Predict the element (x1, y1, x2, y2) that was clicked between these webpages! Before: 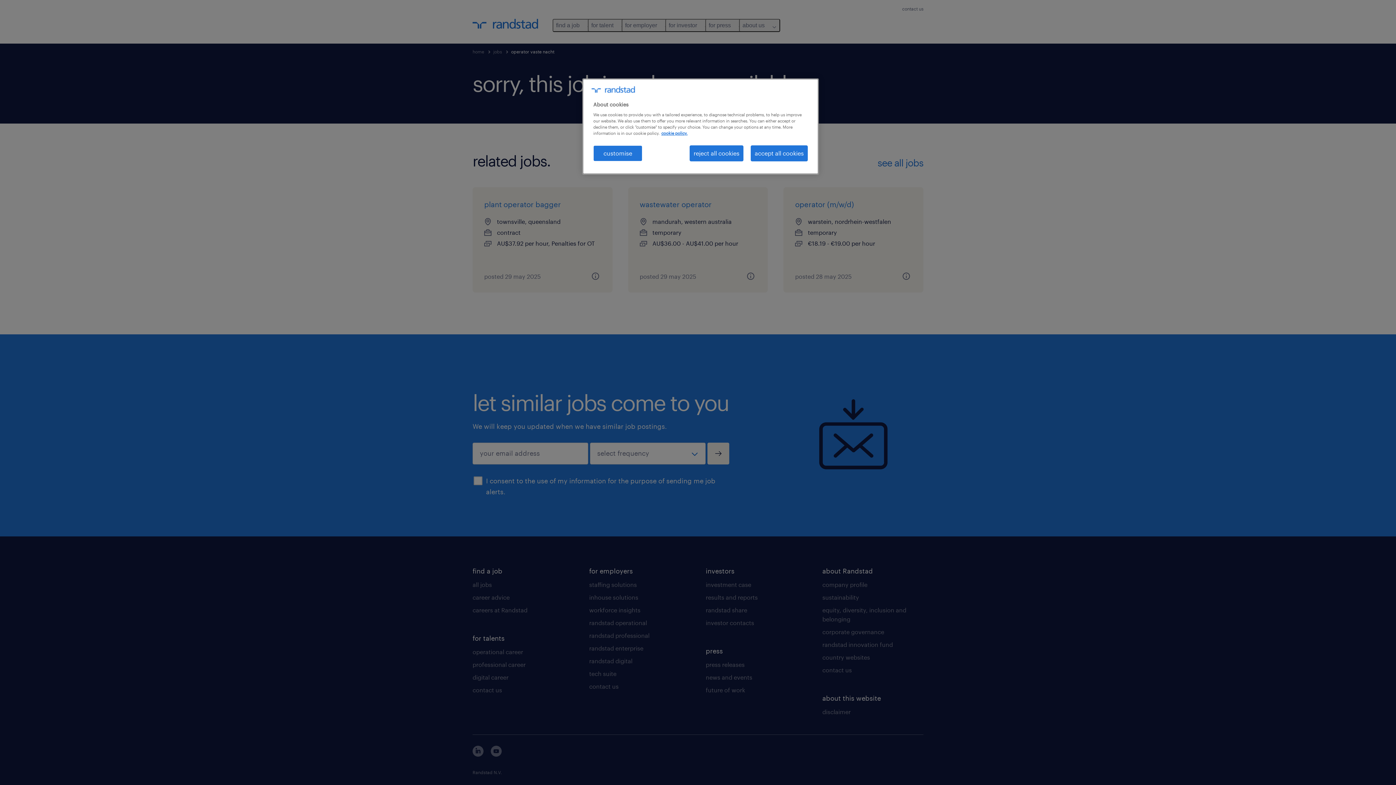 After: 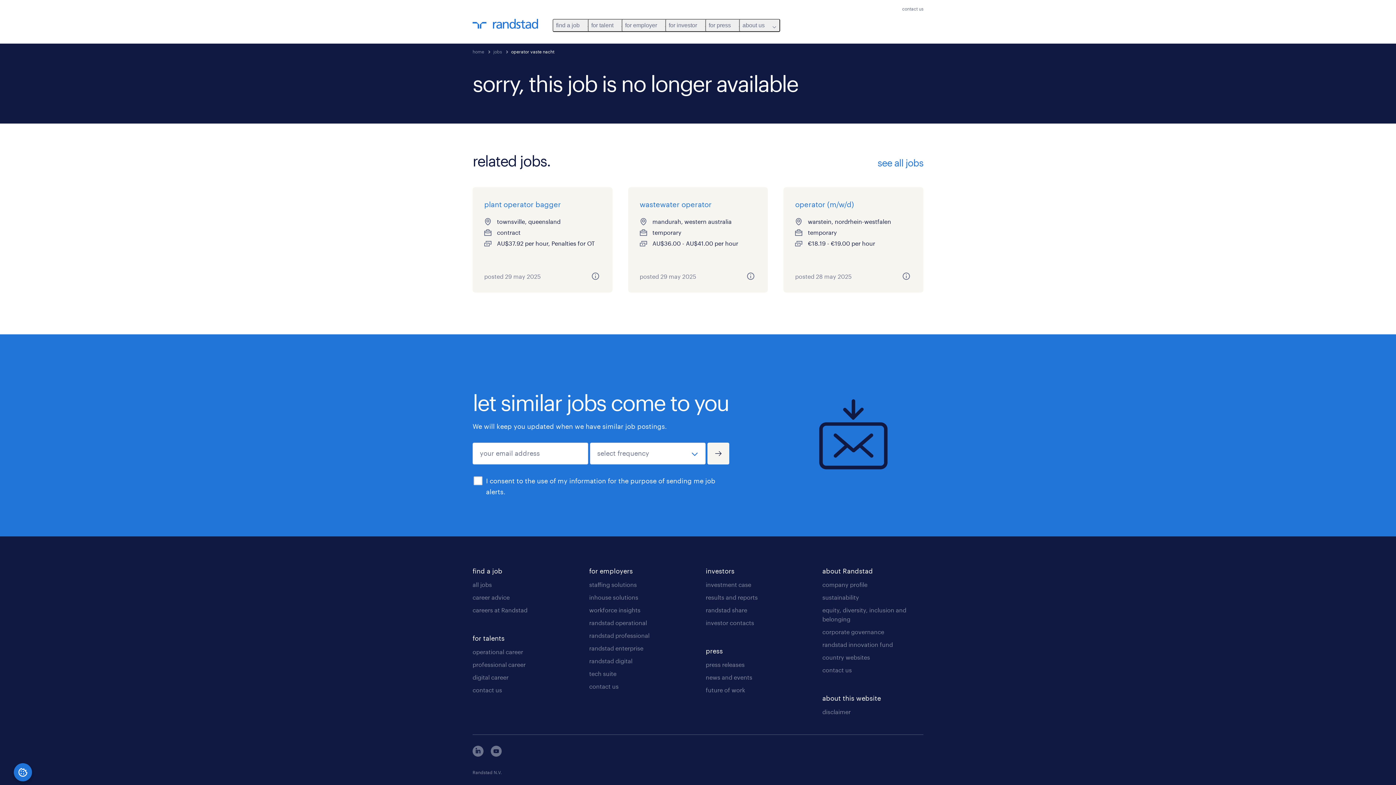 Action: label: reject all cookies bbox: (689, 145, 743, 161)